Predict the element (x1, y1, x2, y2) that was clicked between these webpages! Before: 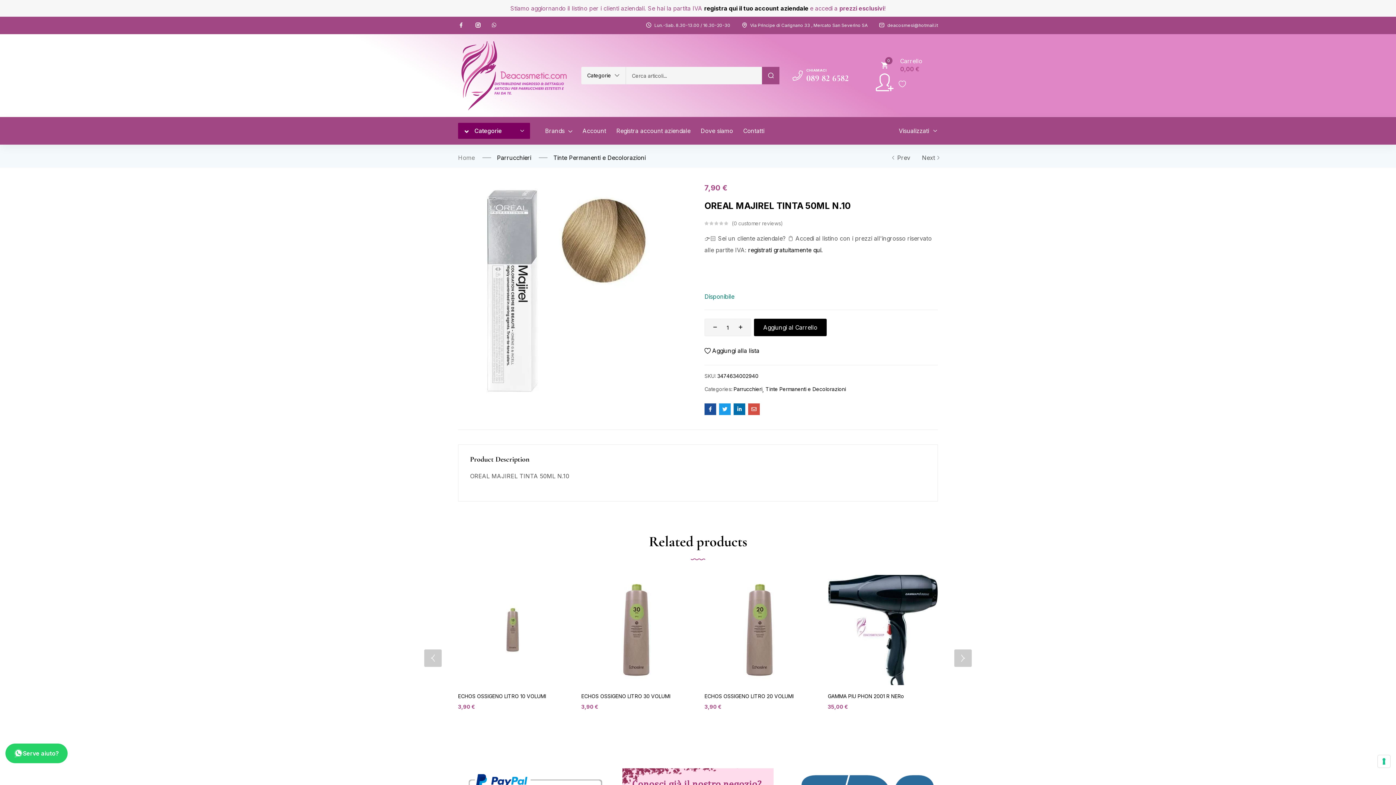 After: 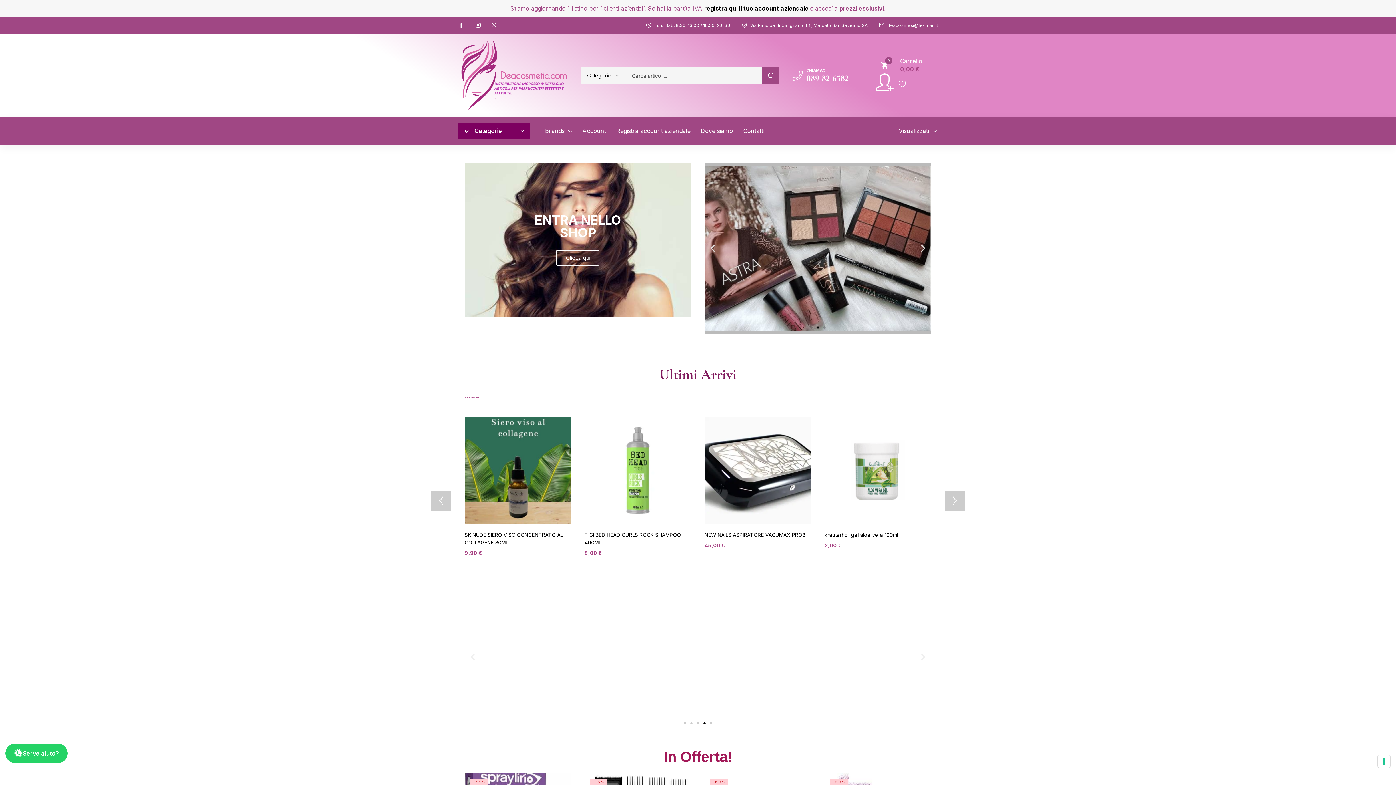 Action: label: Home bbox: (458, 154, 474, 161)